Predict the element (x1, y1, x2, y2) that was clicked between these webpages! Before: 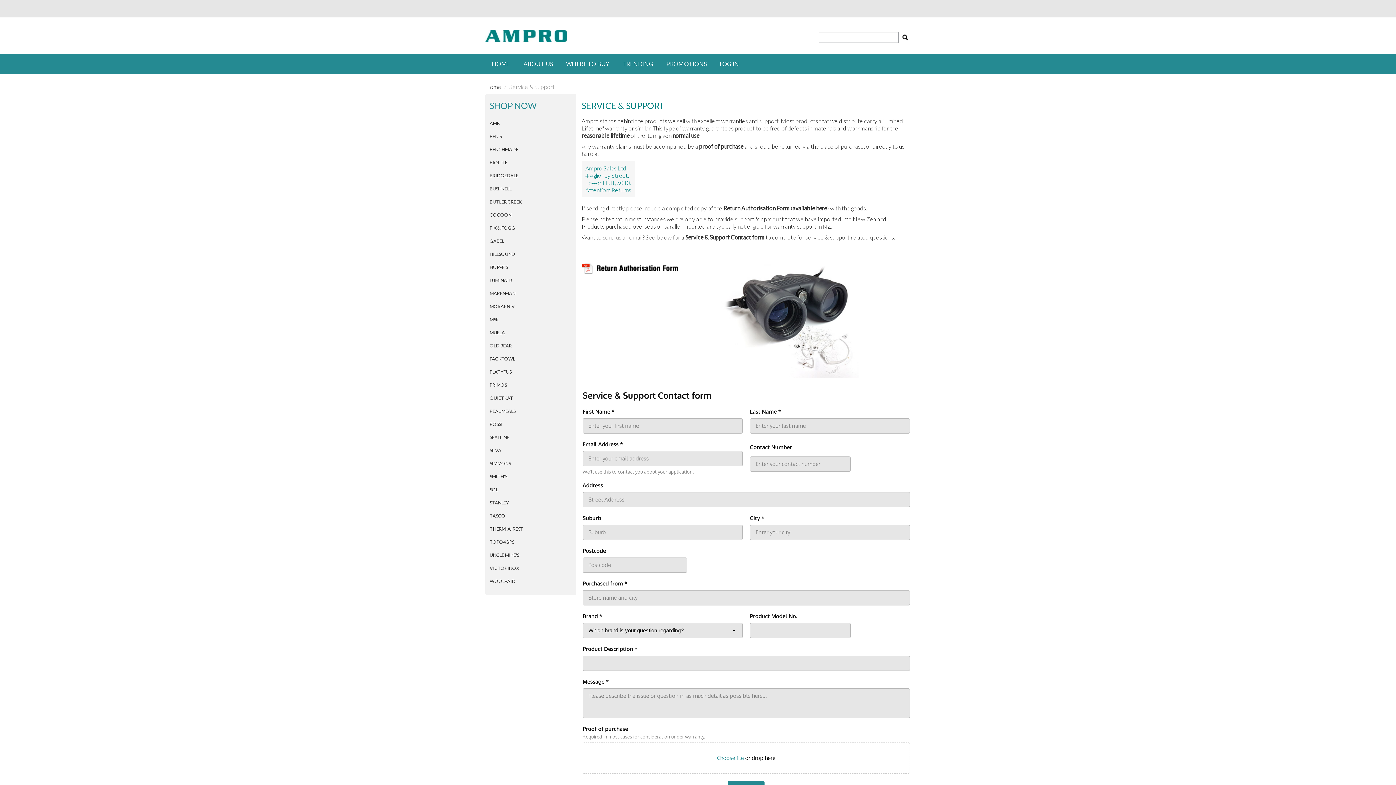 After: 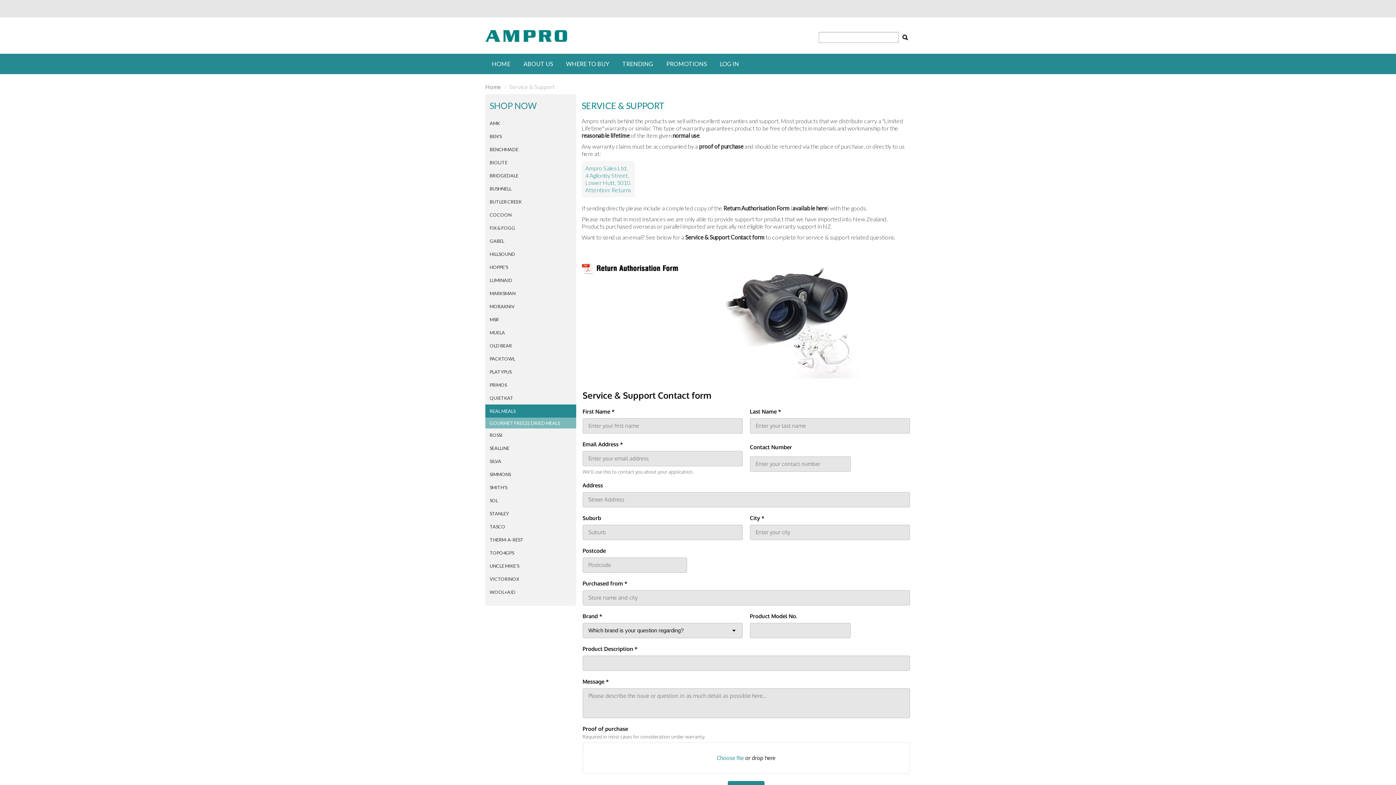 Action: label: REAL MEALS bbox: (485, 404, 576, 417)